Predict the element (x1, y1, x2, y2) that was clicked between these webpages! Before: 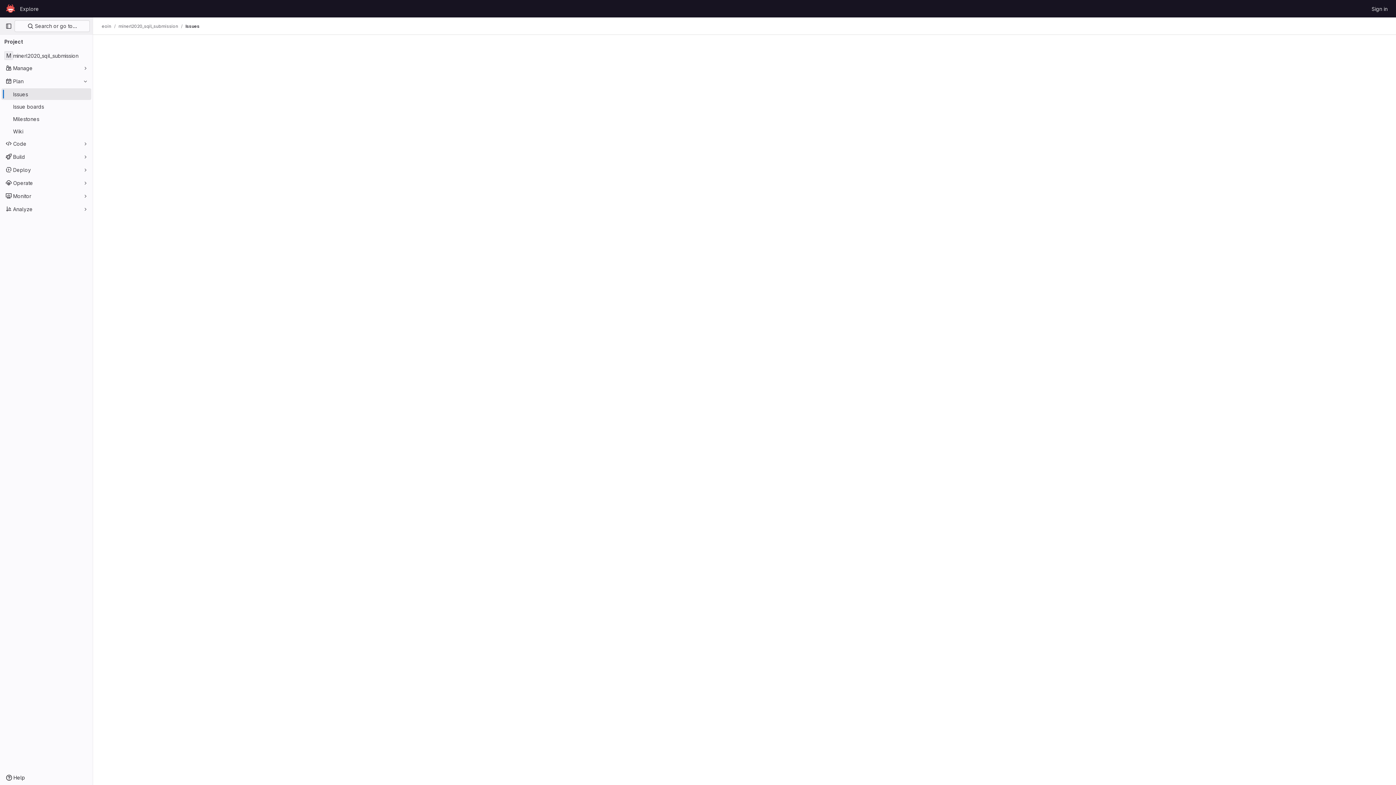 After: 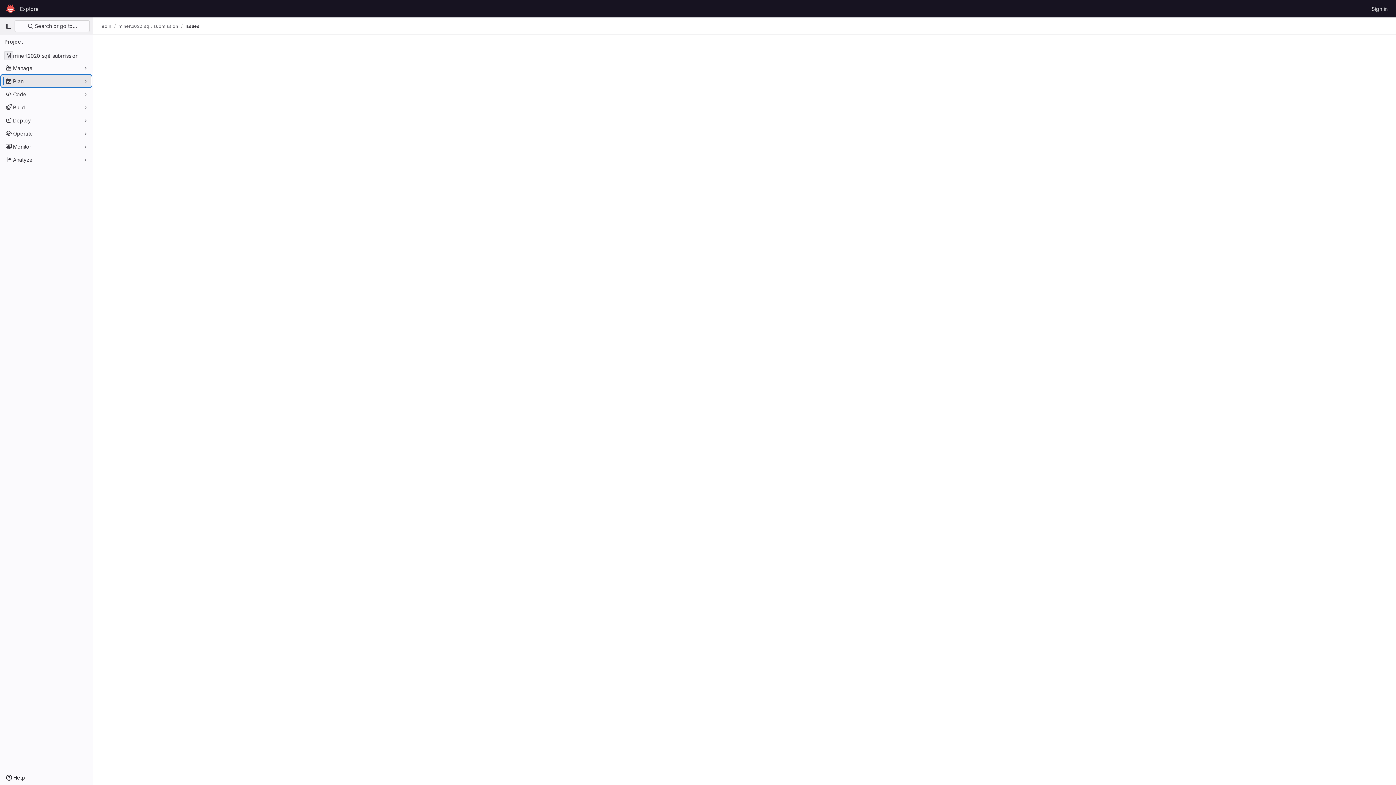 Action: label: Plan bbox: (1, 75, 91, 86)